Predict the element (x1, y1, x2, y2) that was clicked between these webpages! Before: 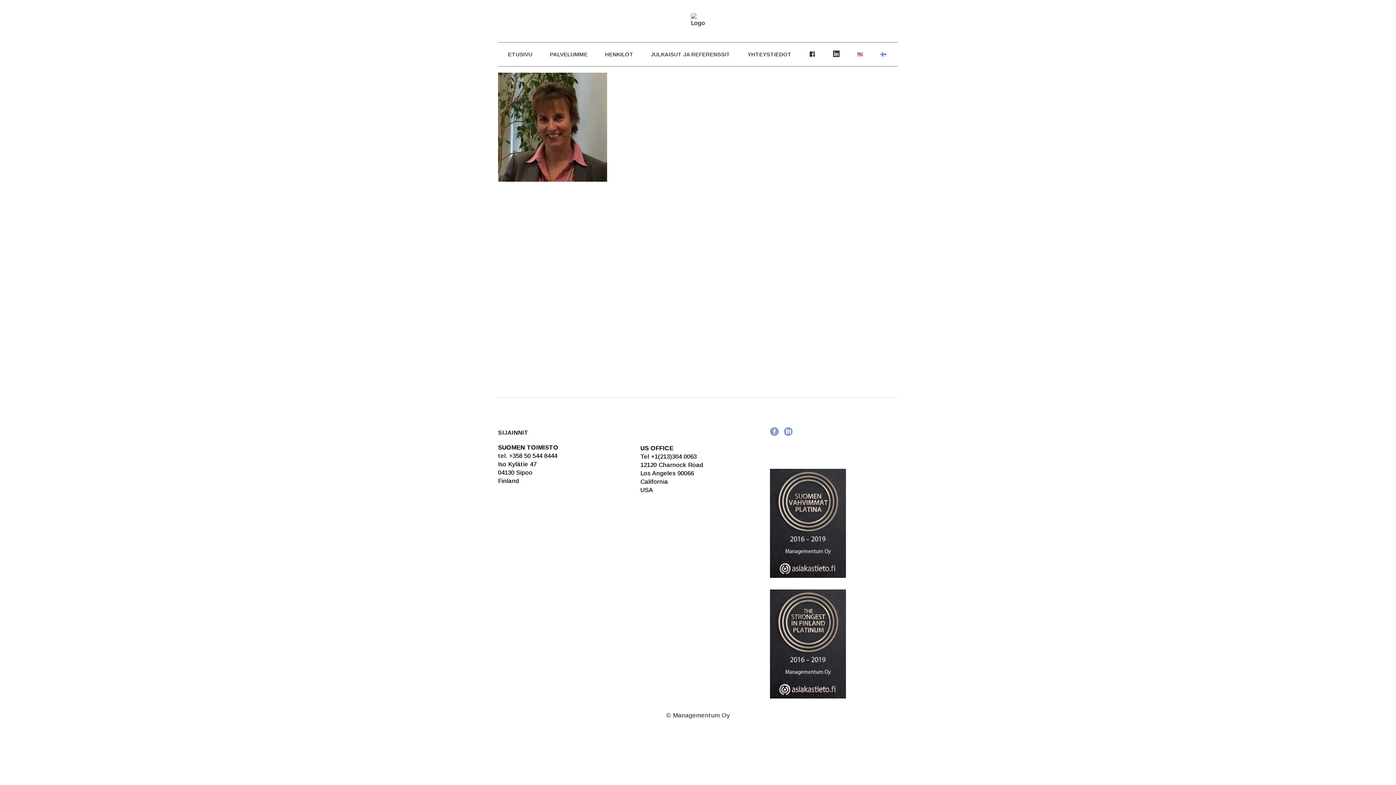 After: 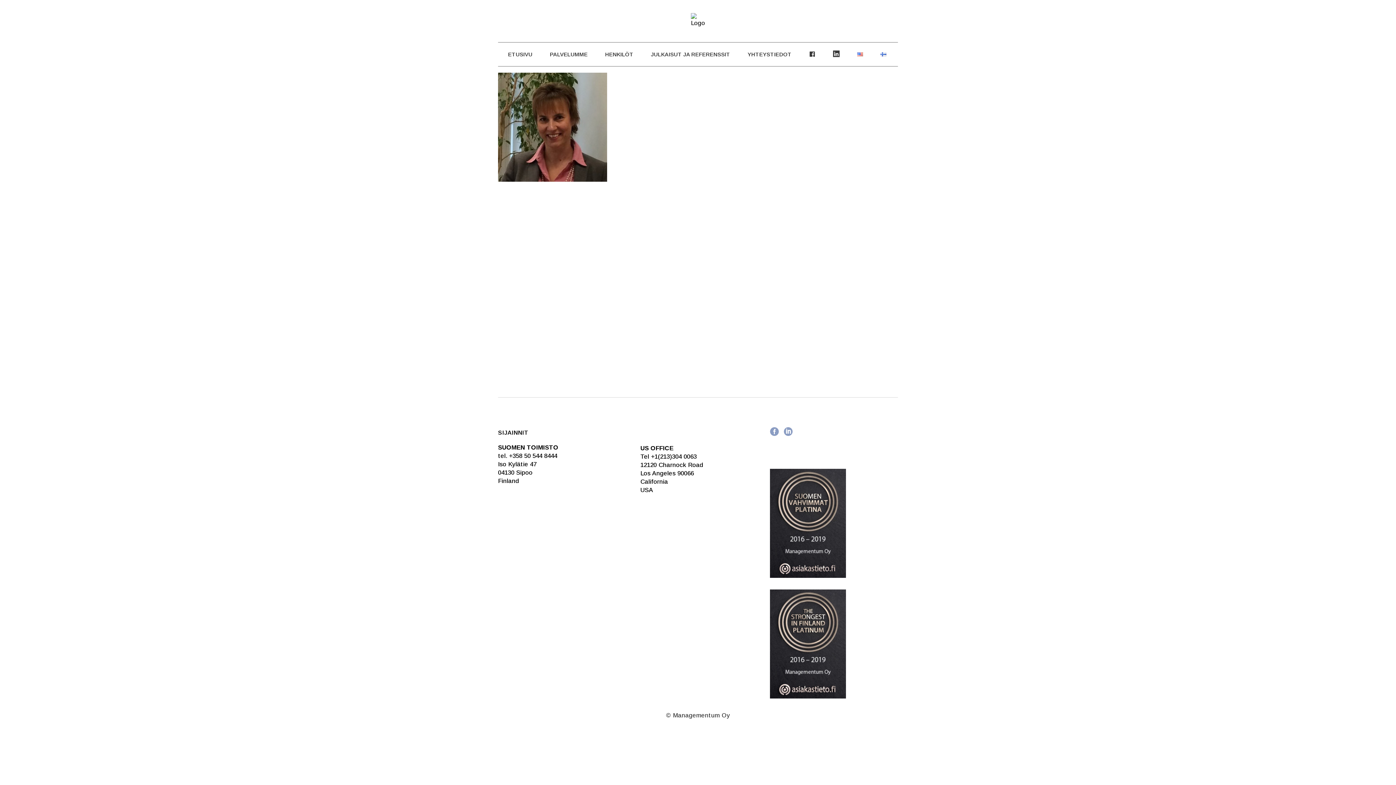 Action: bbox: (871, 42, 895, 66)